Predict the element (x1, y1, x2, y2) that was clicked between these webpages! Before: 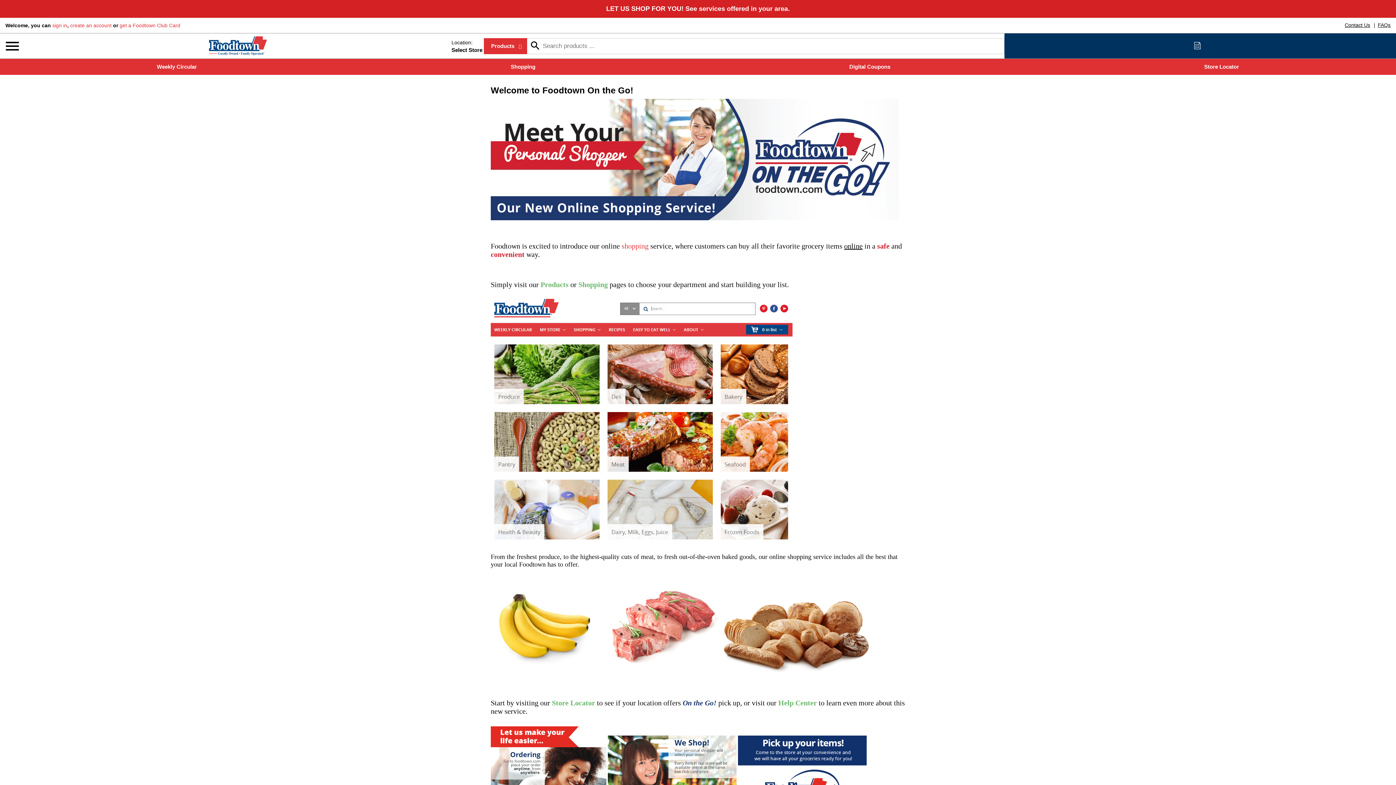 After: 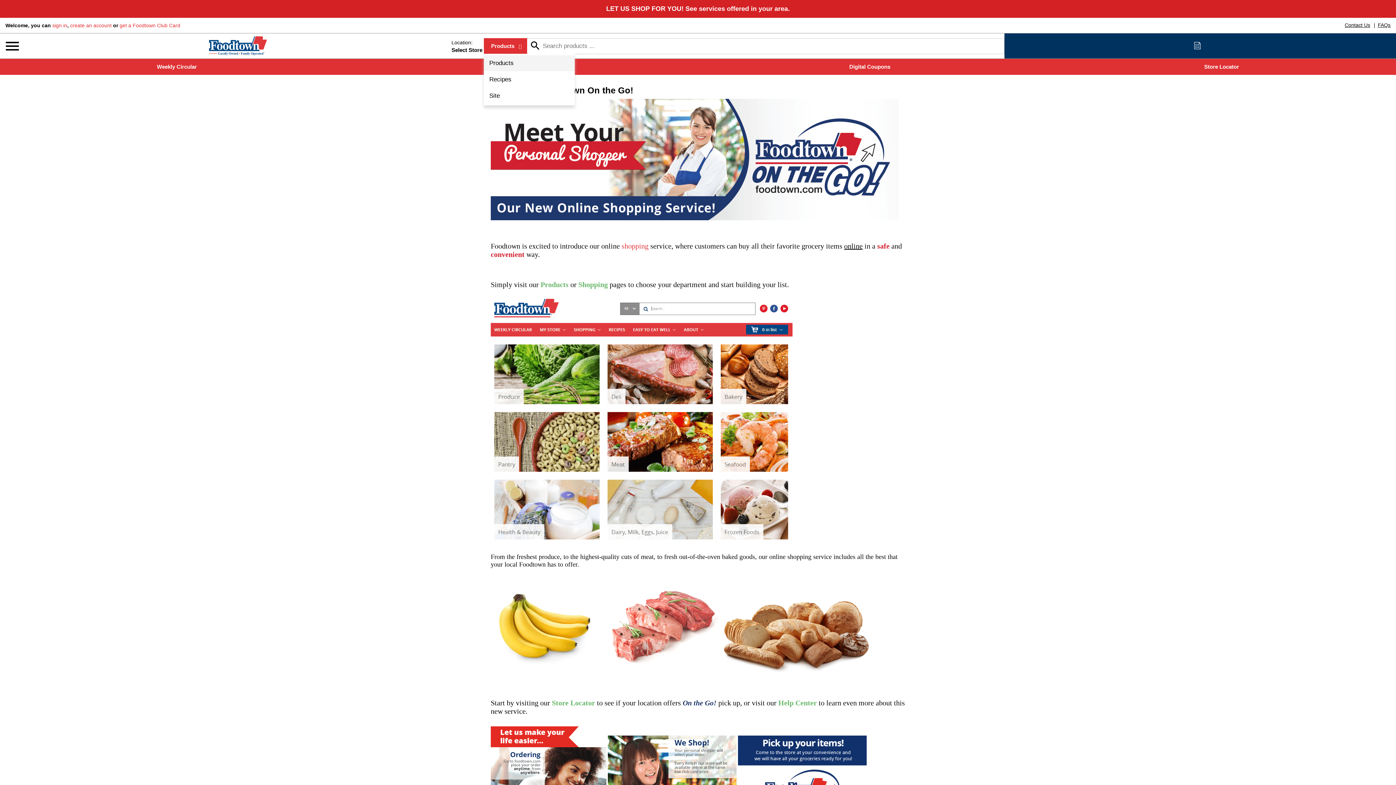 Action: bbox: (484, 38, 527, 54) label: Products selected. Expand to select more options